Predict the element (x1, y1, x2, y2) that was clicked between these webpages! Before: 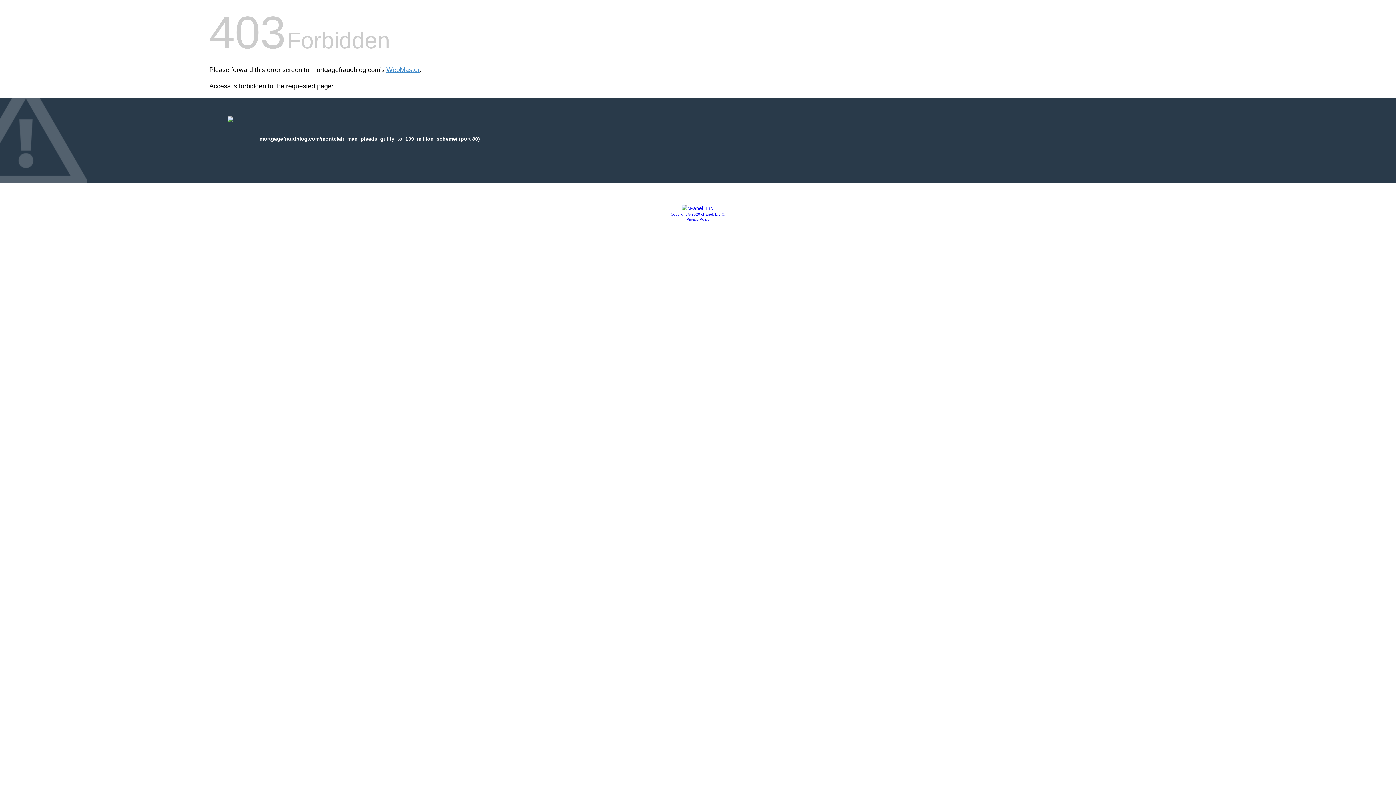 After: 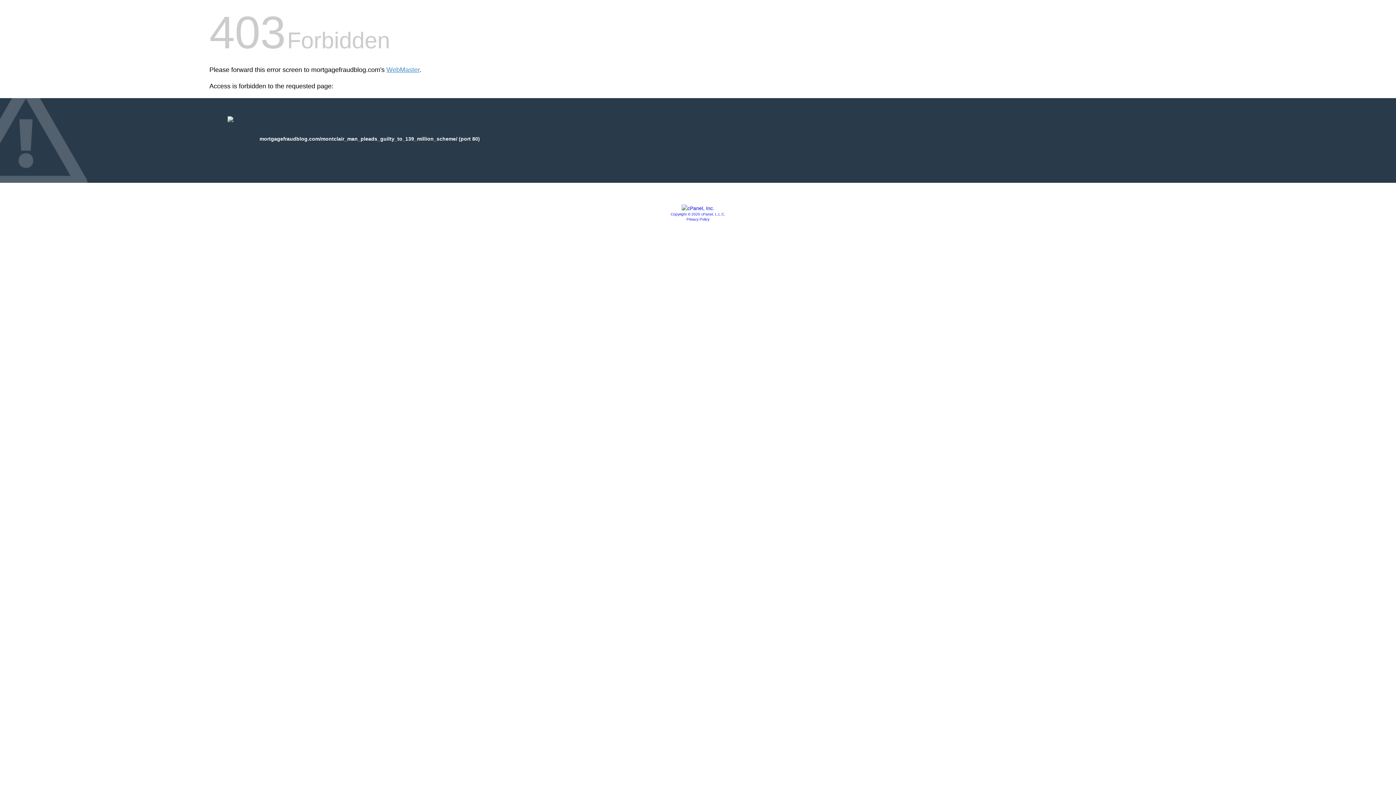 Action: bbox: (686, 217, 709, 221) label: Privacy Policy